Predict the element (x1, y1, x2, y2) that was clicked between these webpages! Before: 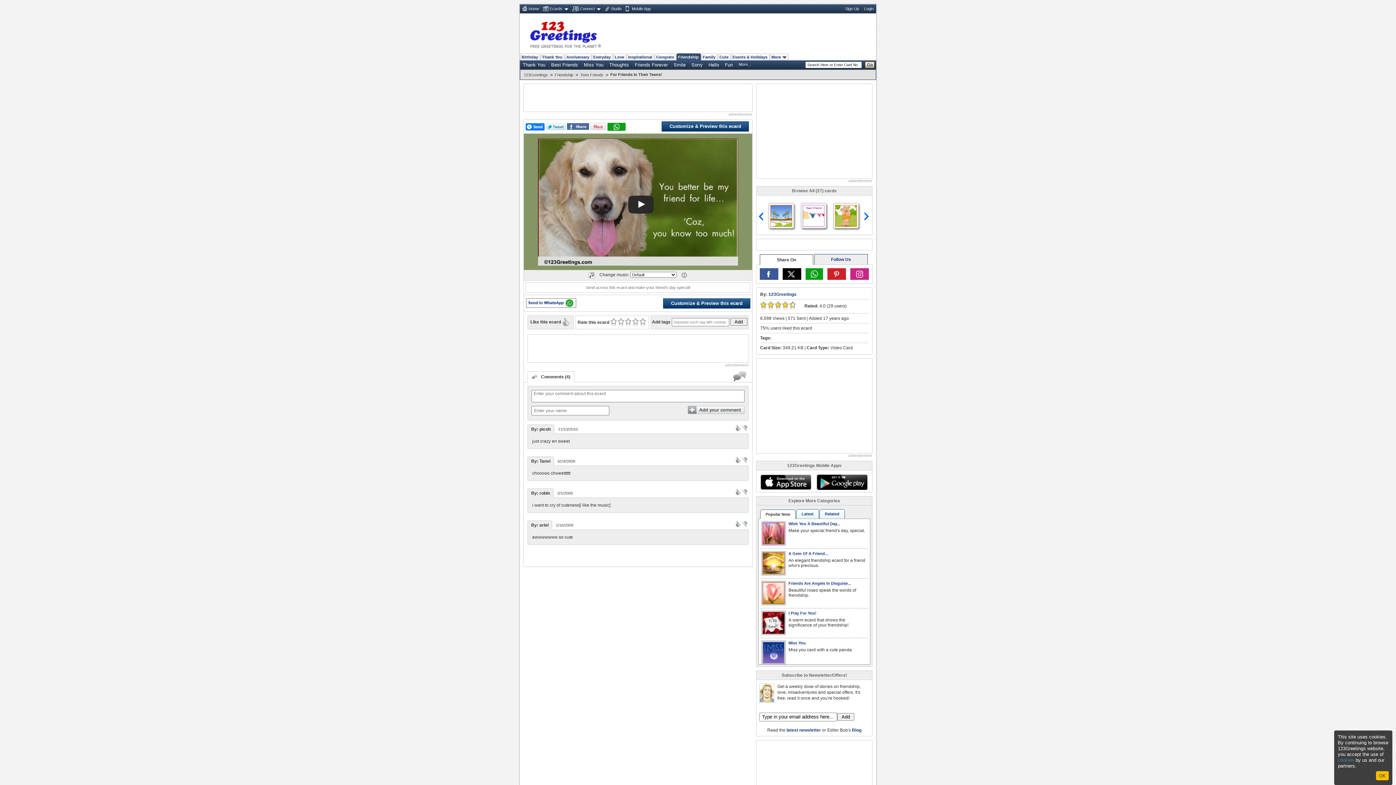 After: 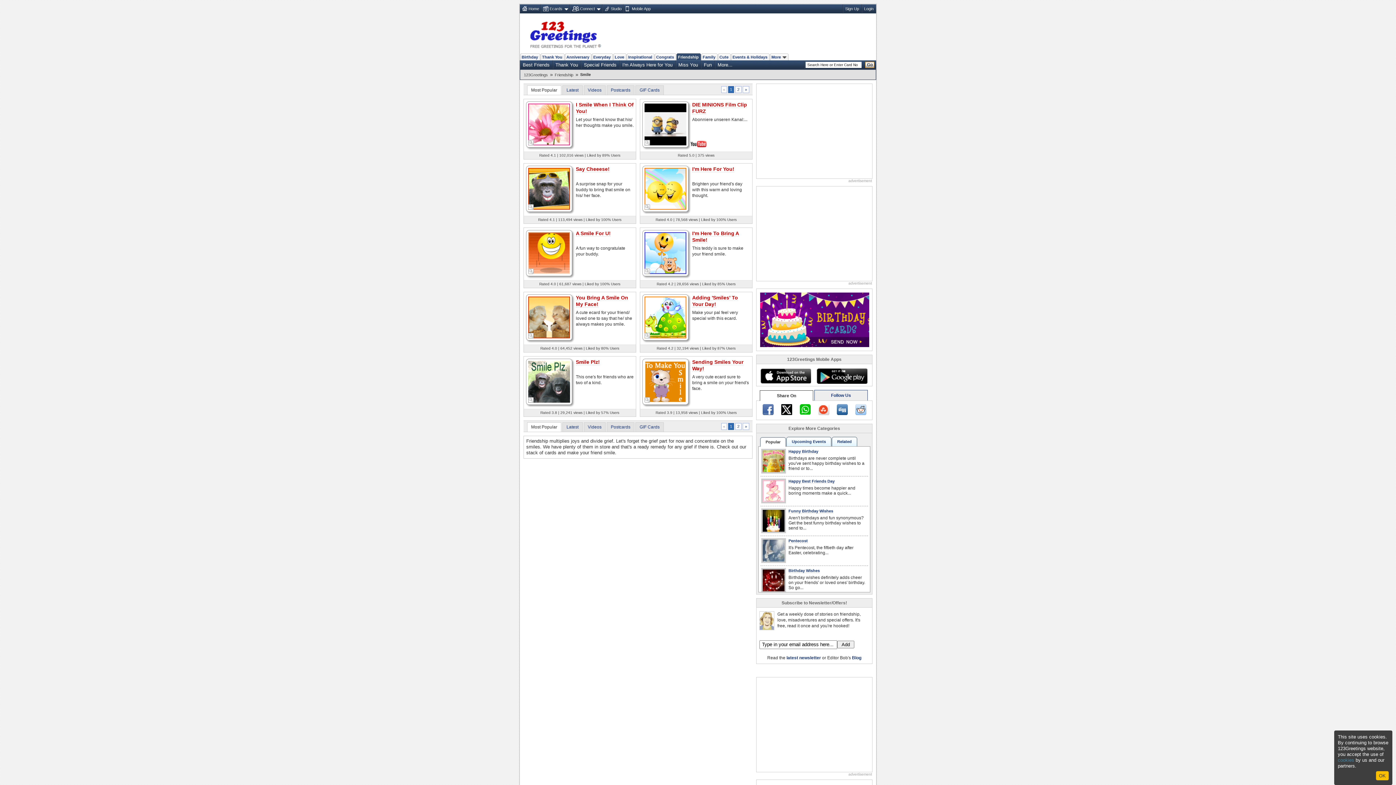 Action: bbox: (671, 61, 688, 68) label: Smile